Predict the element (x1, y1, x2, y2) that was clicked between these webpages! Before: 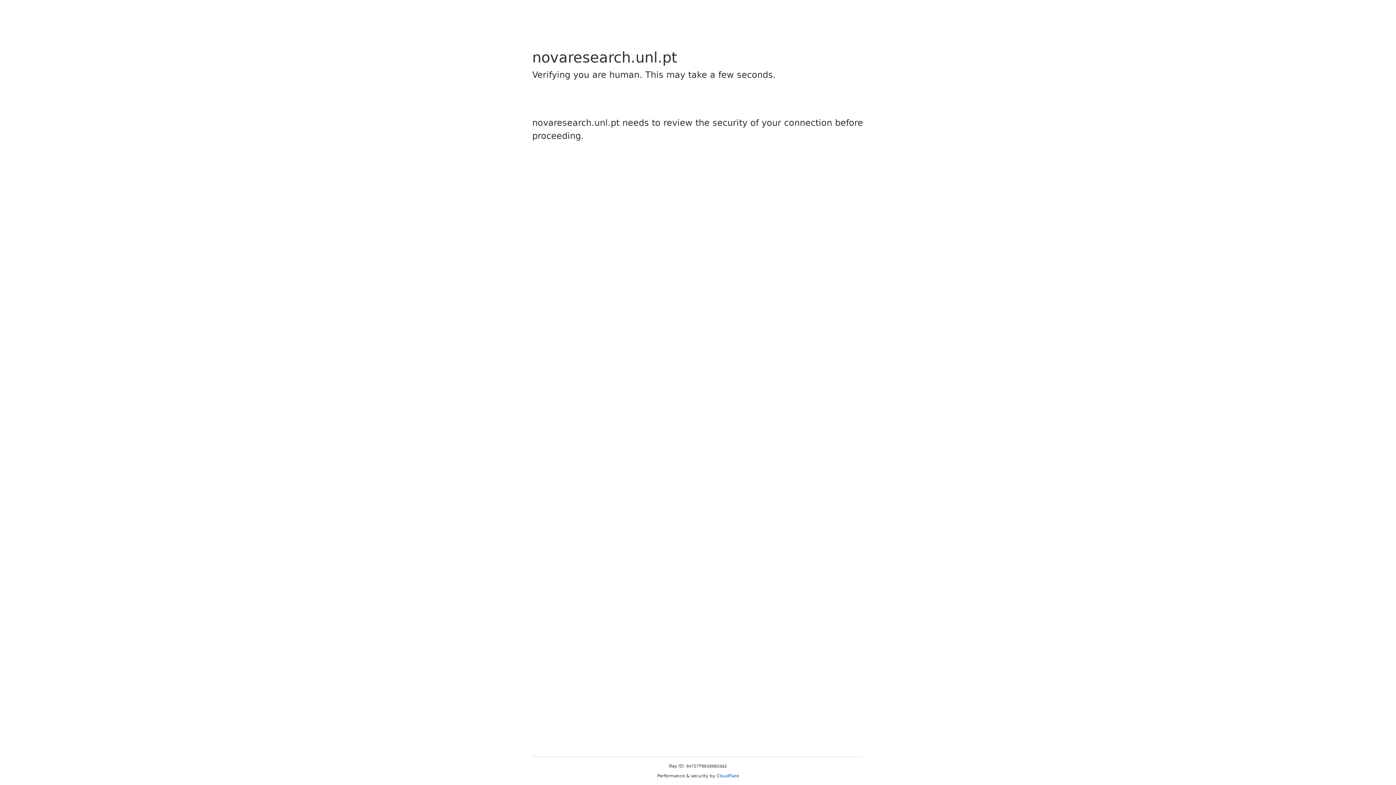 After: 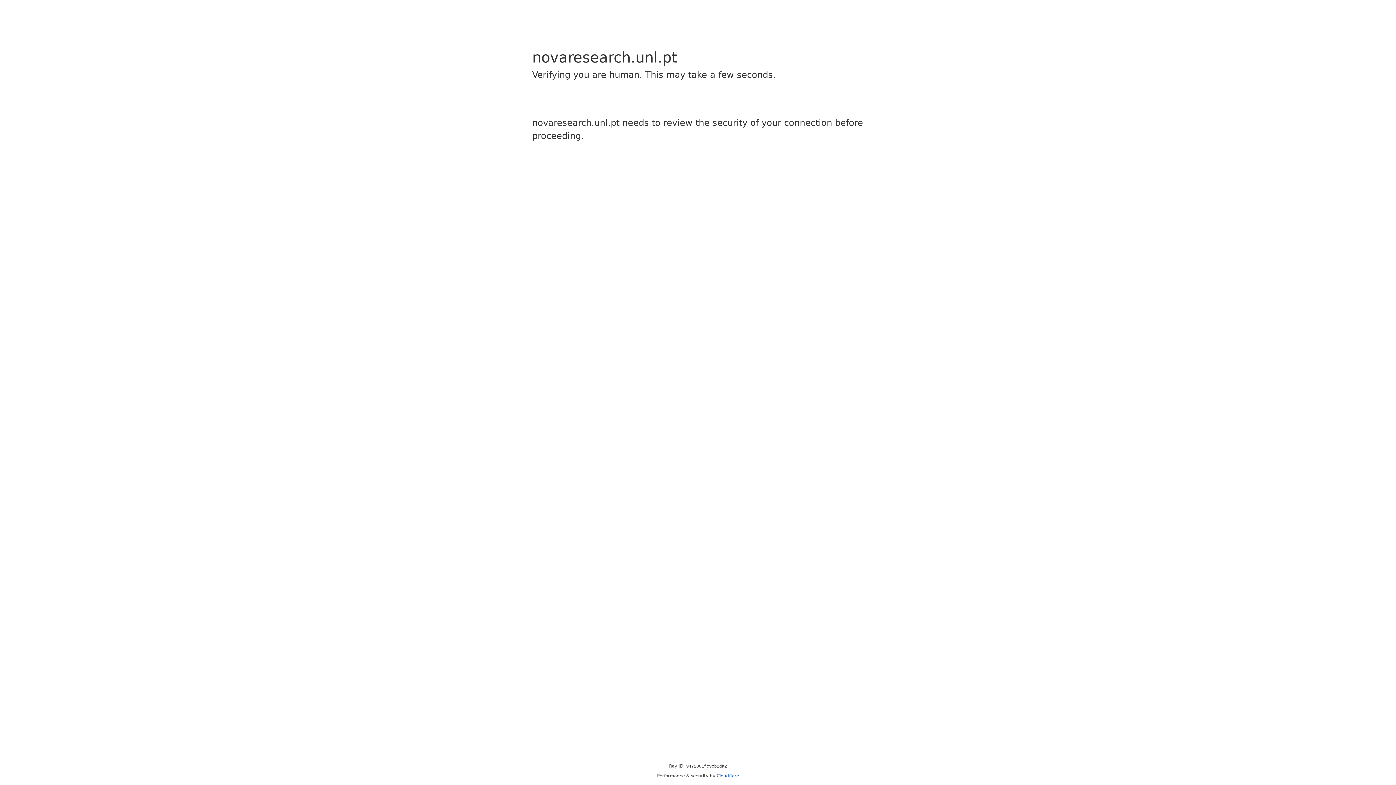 Action: bbox: (716, 773, 739, 778) label: Cloudflare